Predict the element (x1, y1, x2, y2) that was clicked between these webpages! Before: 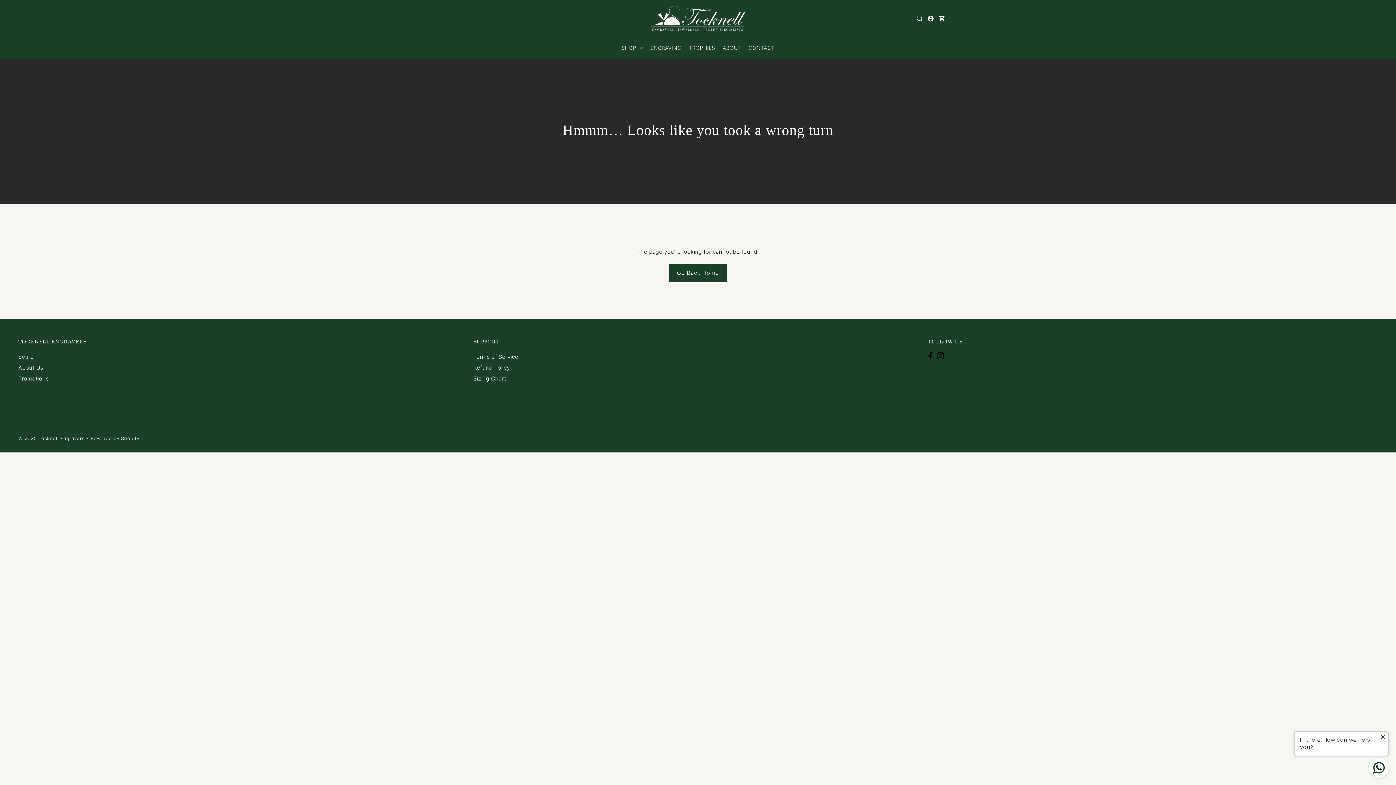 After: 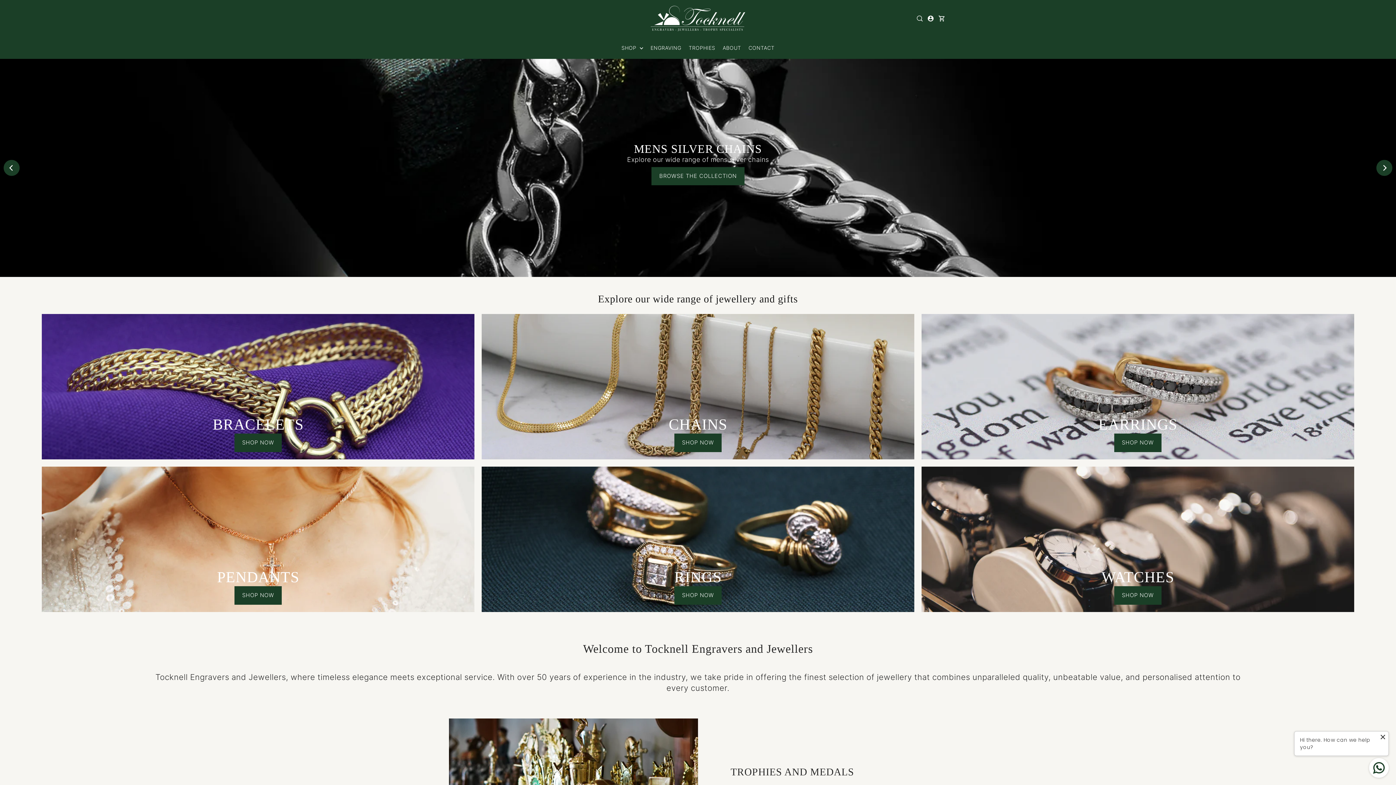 Action: bbox: (650, 5, 745, 31)